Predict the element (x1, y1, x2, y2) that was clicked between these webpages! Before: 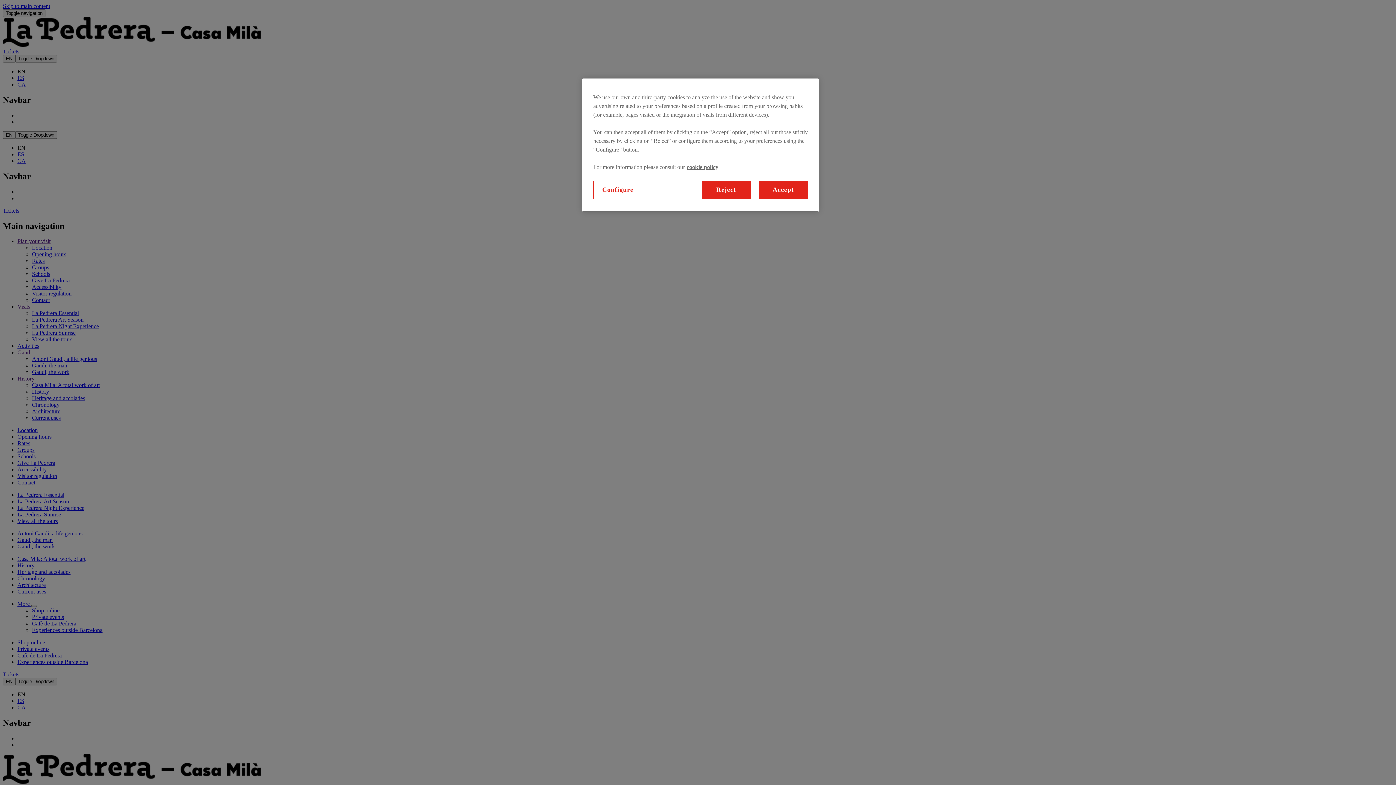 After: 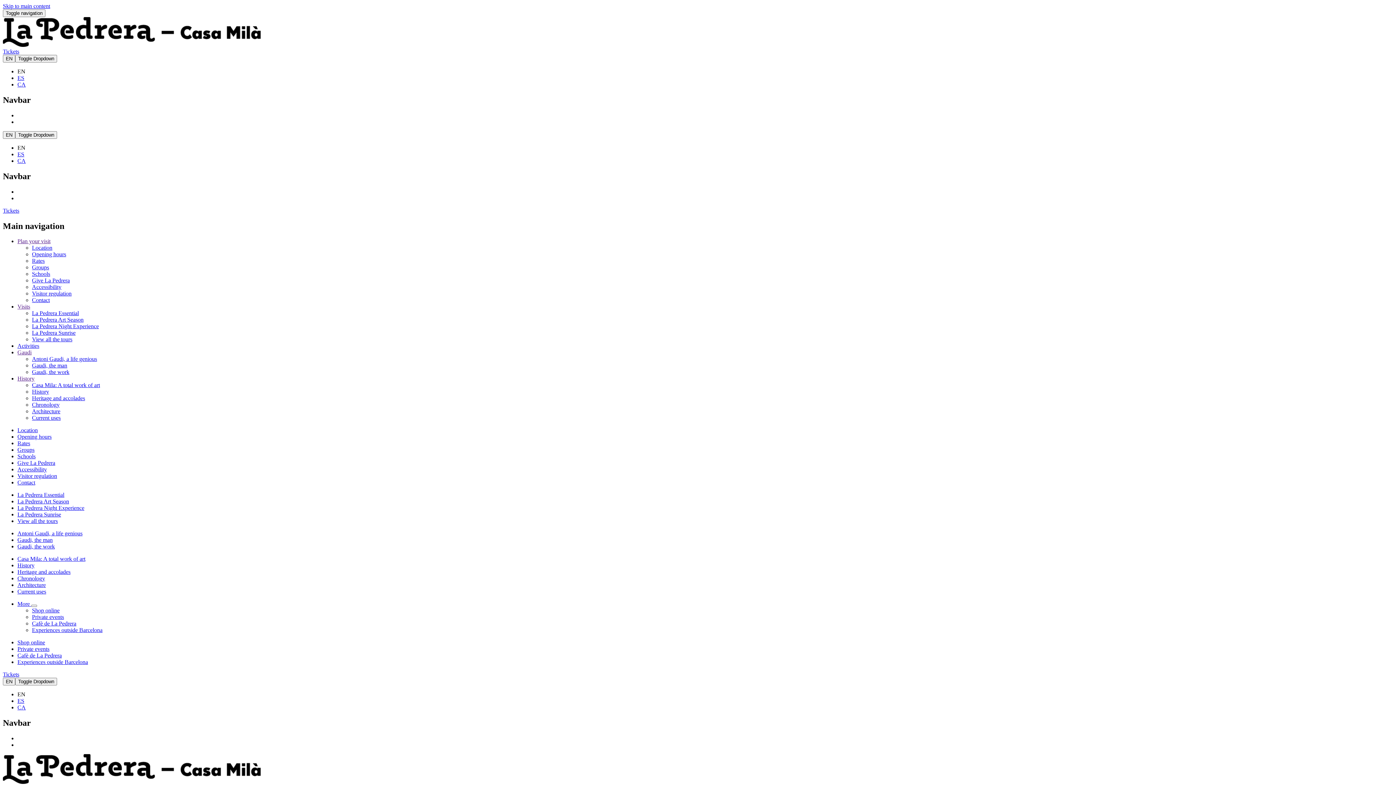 Action: bbox: (701, 180, 750, 199) label: Reject